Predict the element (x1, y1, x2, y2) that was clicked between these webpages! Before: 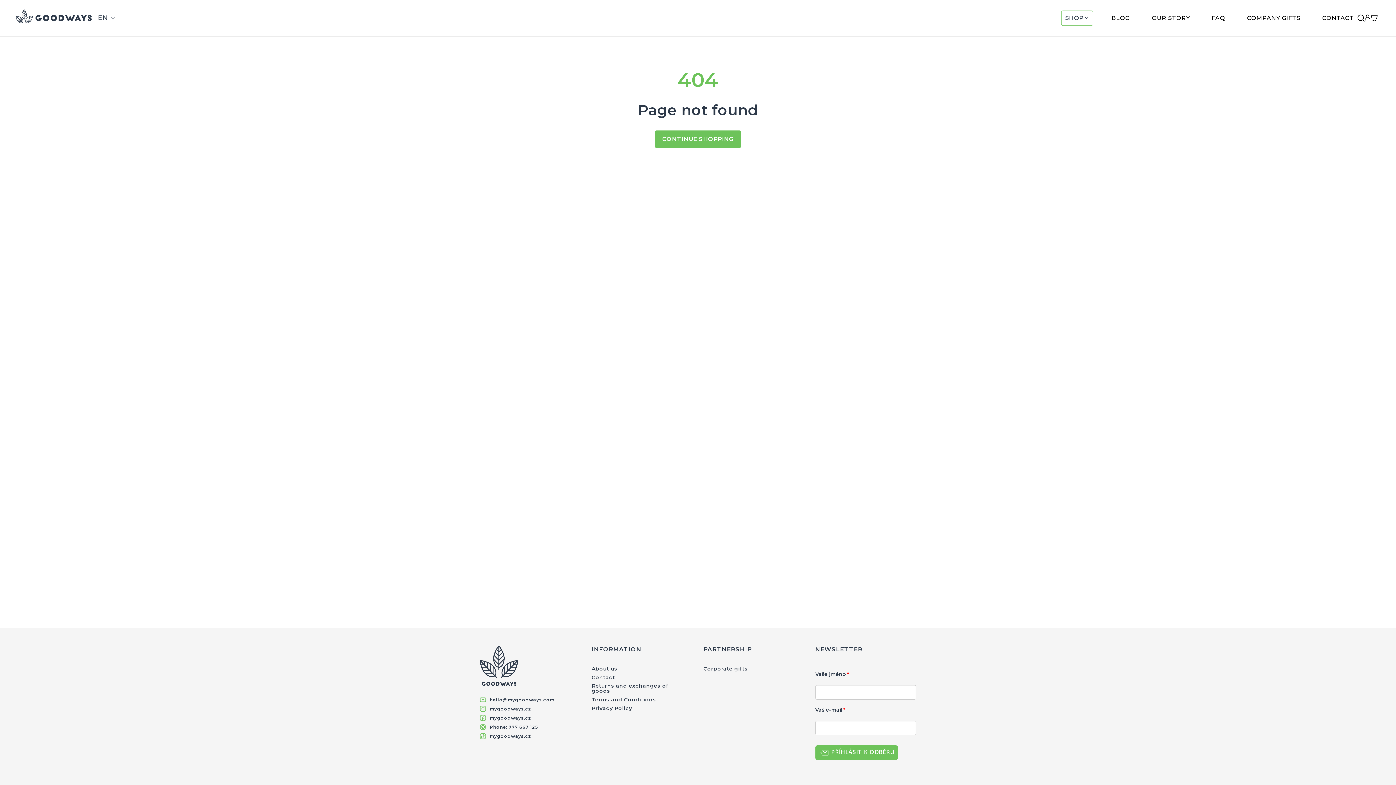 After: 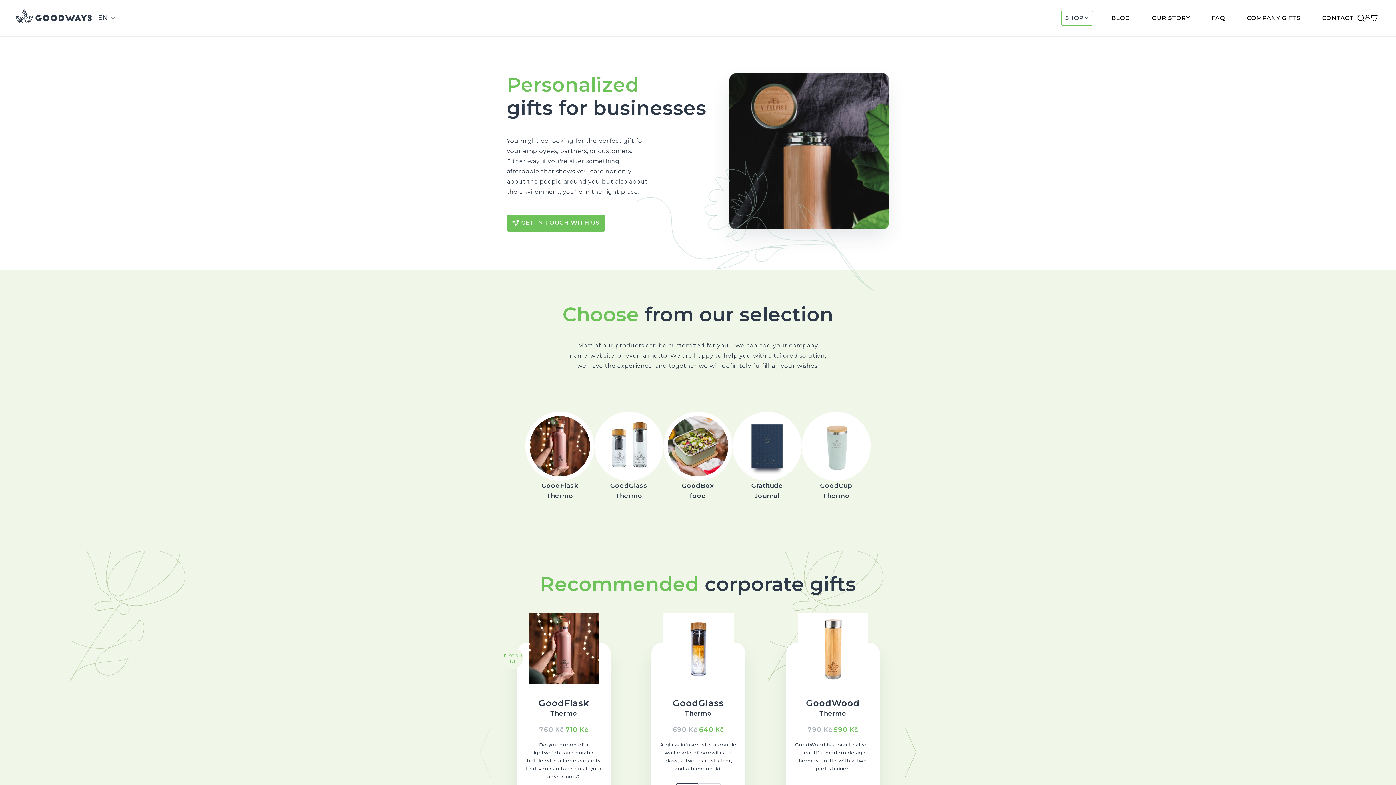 Action: bbox: (1243, 5, 1304, 31) label: COMPANY GIFTS